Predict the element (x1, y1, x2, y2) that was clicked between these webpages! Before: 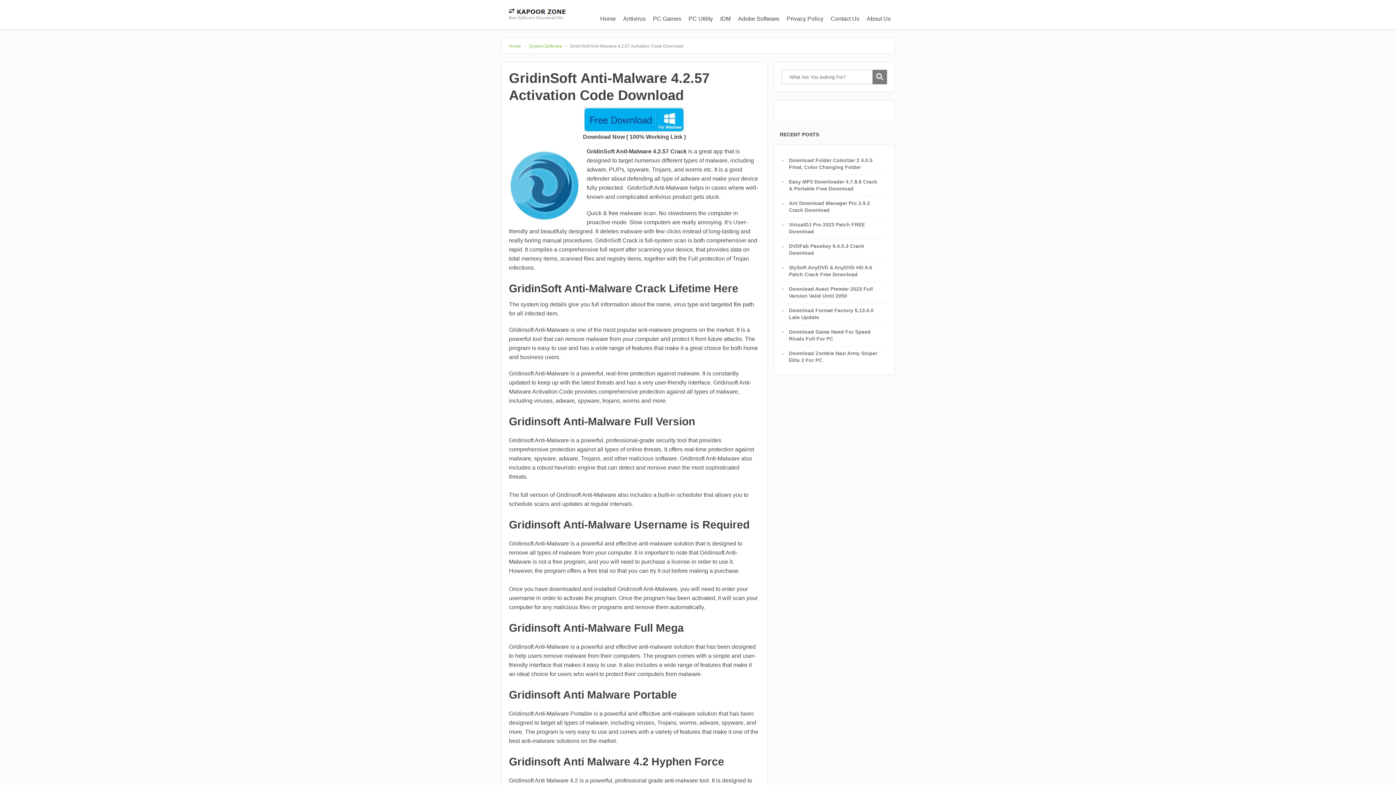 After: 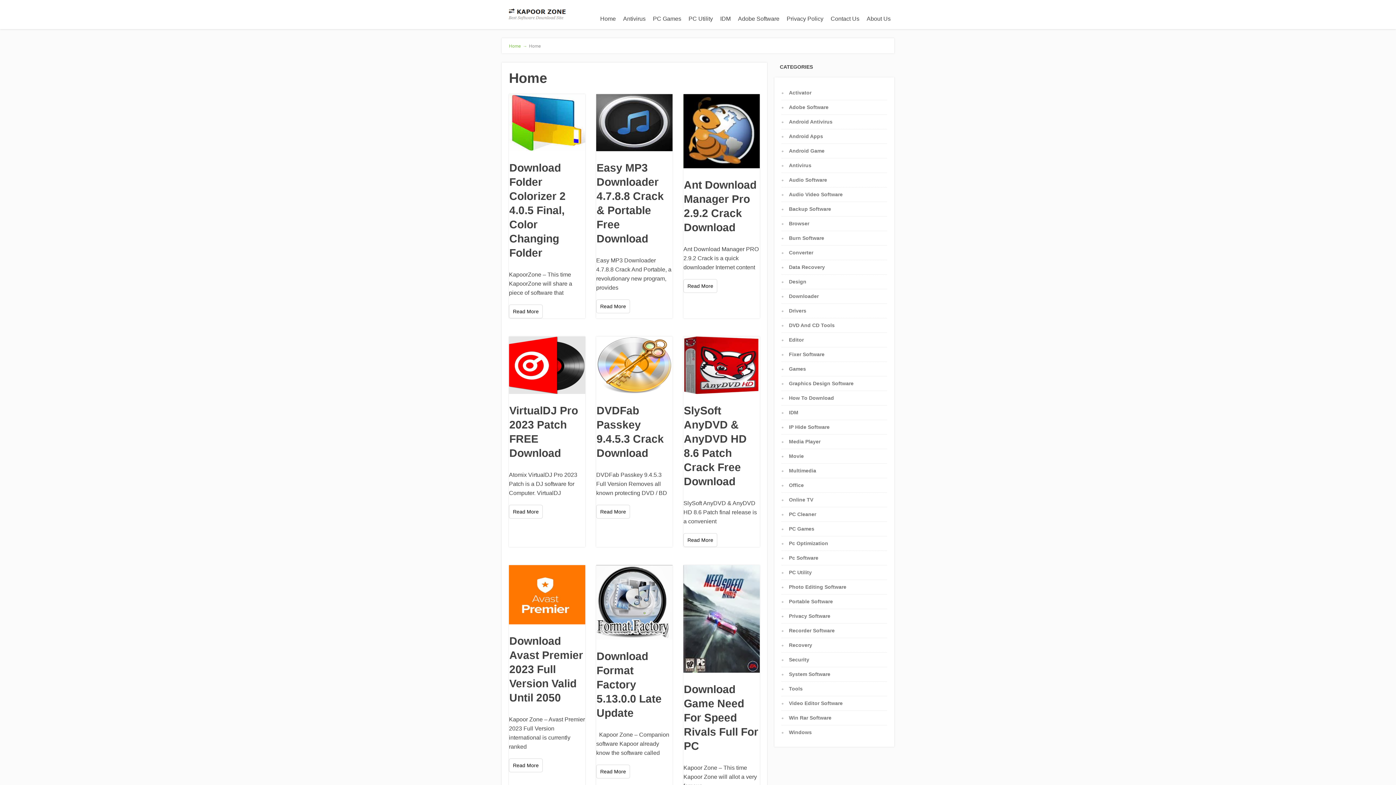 Action: label: Home→ bbox: (509, 43, 529, 48)